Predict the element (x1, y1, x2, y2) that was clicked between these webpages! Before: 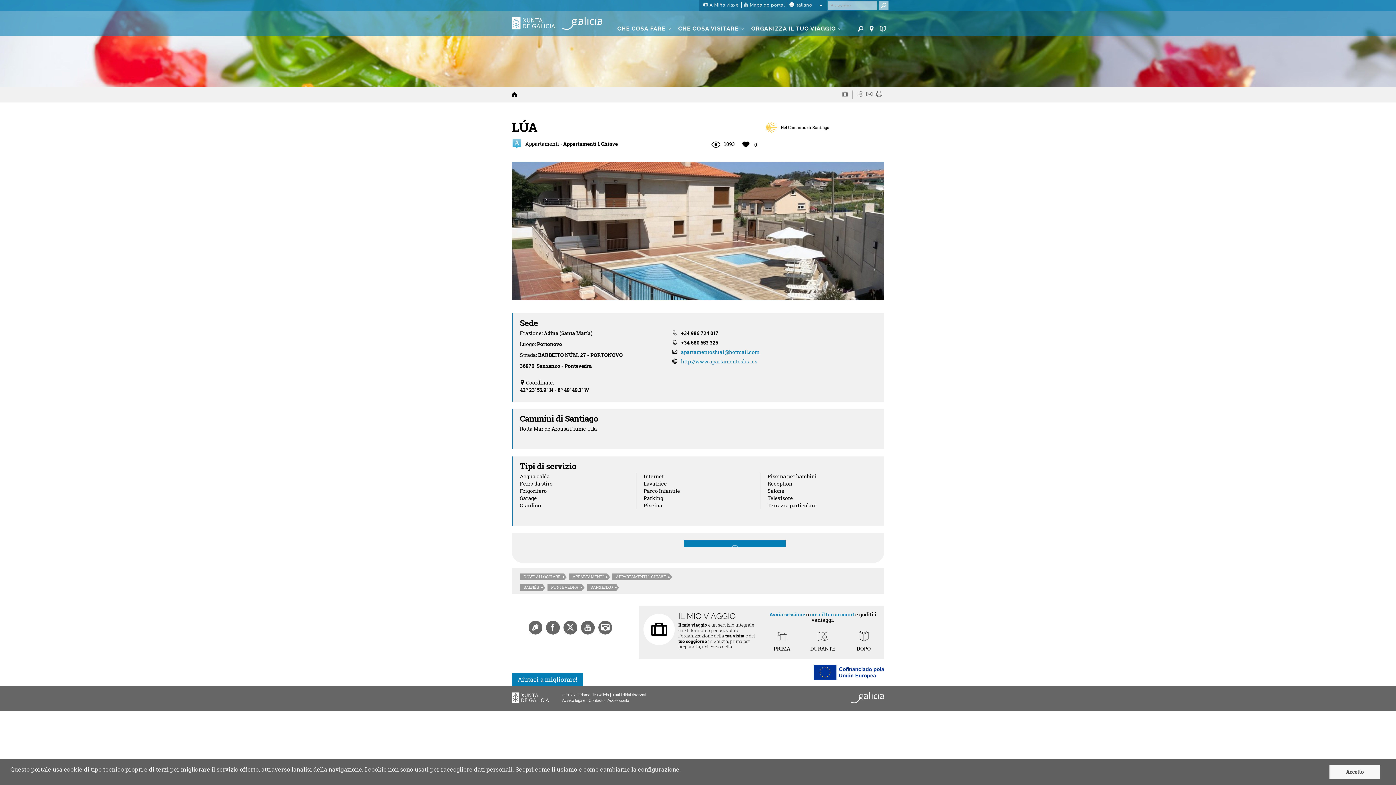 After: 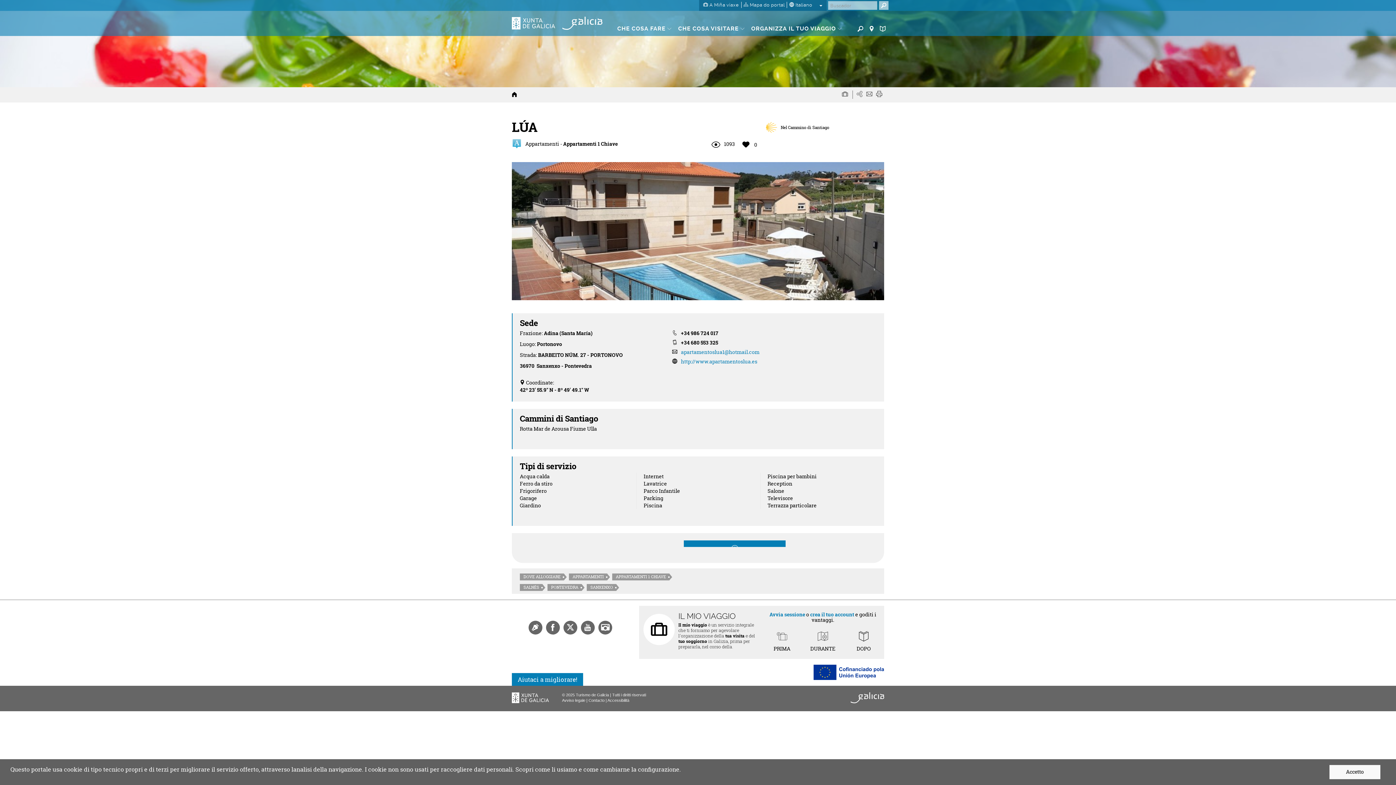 Action: bbox: (512, 692, 549, 703)